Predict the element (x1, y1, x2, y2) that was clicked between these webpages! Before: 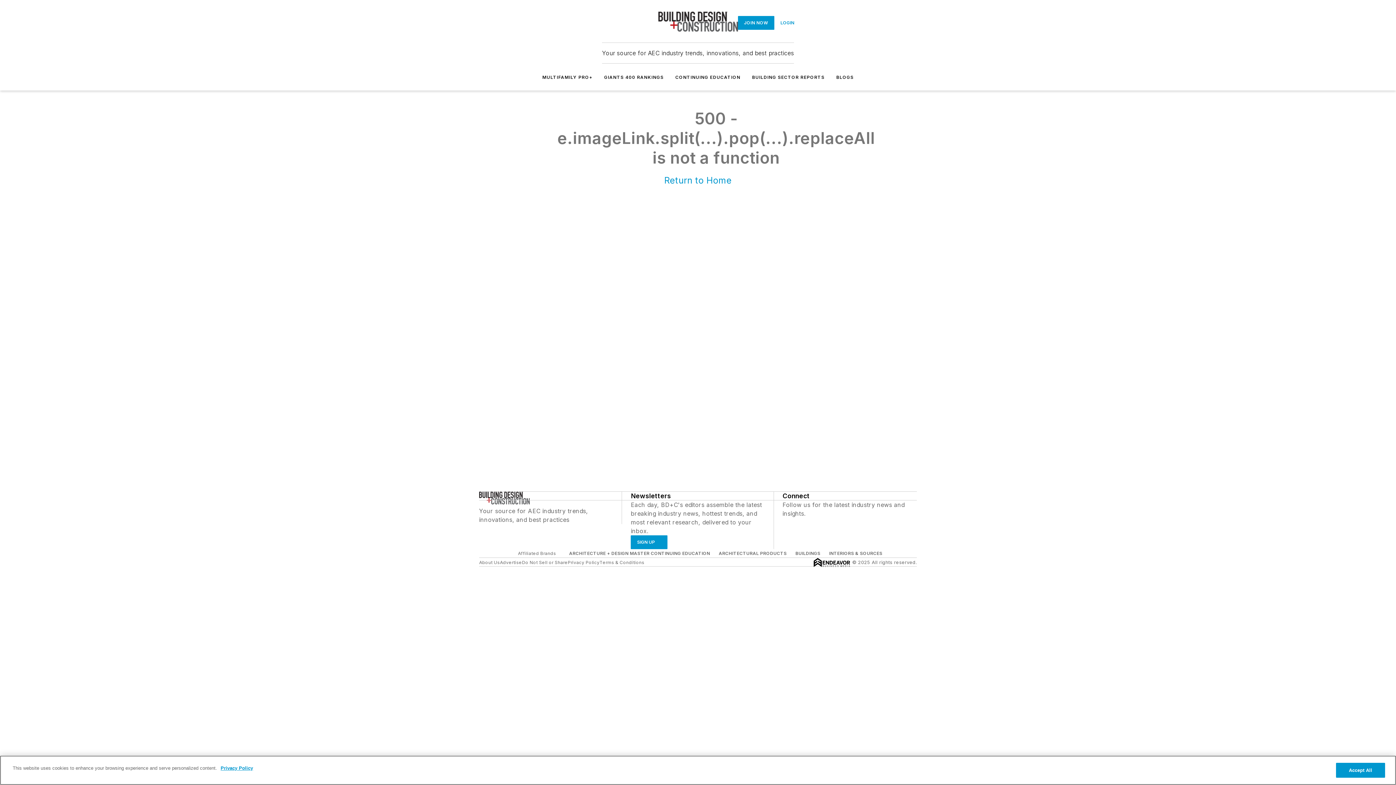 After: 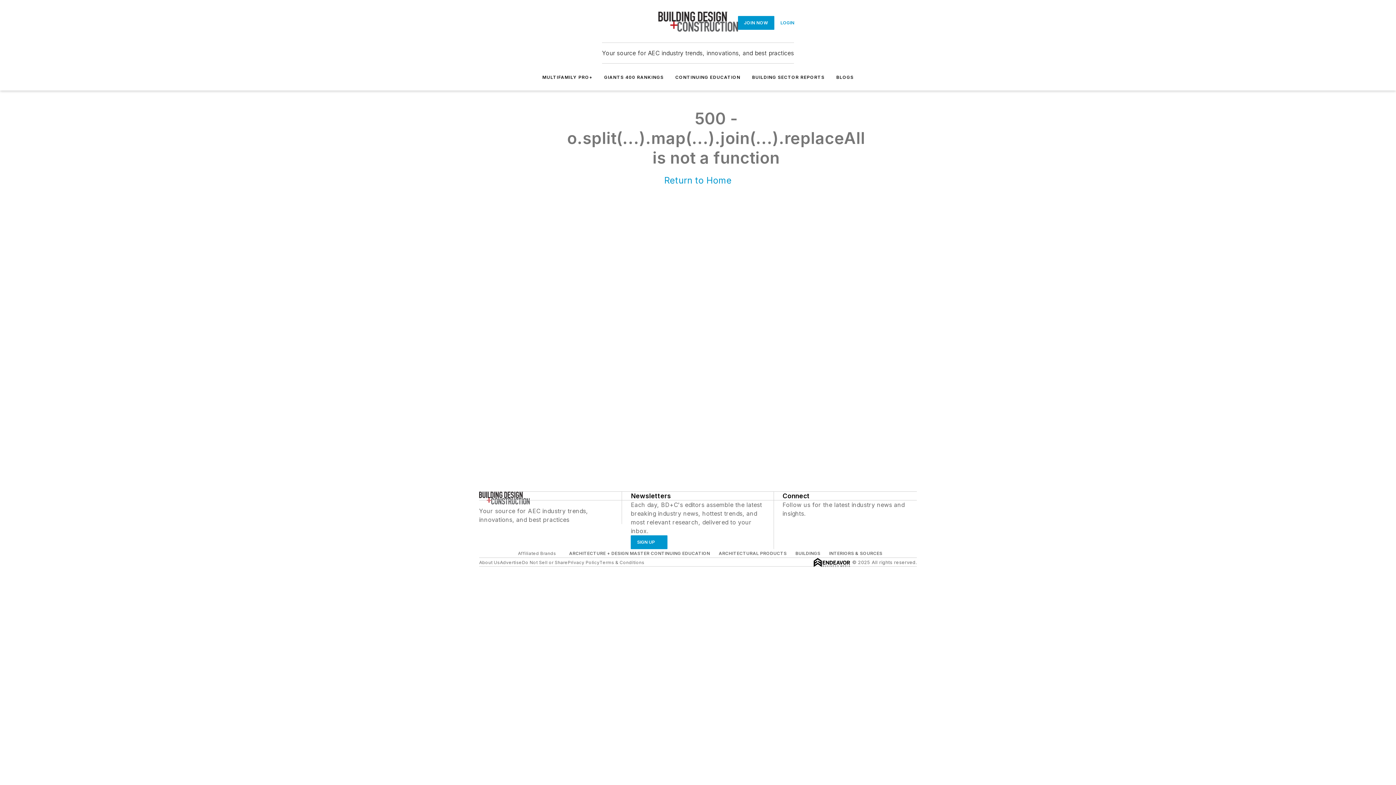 Action: label: JOIN NOW bbox: (738, 15, 774, 29)